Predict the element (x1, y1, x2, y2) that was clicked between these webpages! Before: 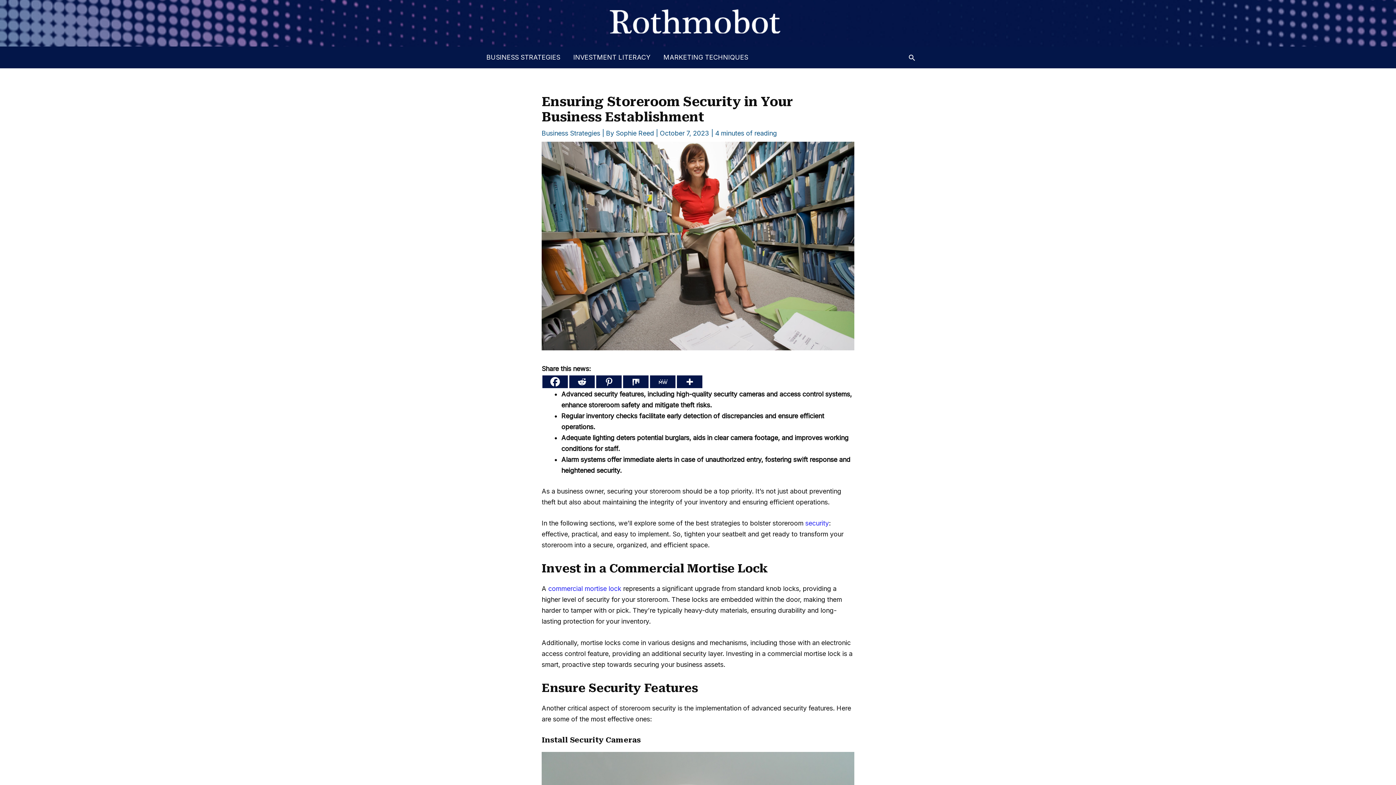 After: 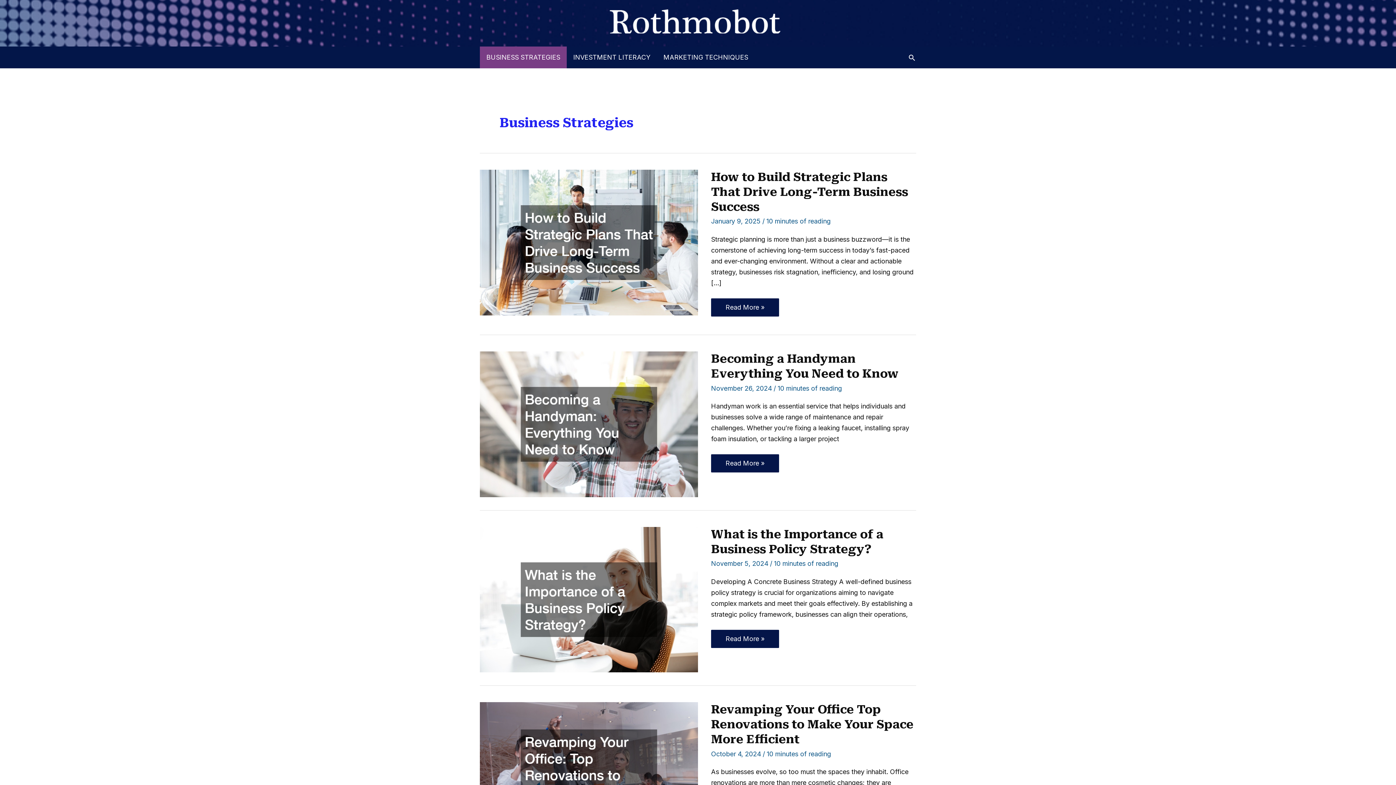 Action: label: BUSINESS STRATEGIES bbox: (480, 46, 566, 68)